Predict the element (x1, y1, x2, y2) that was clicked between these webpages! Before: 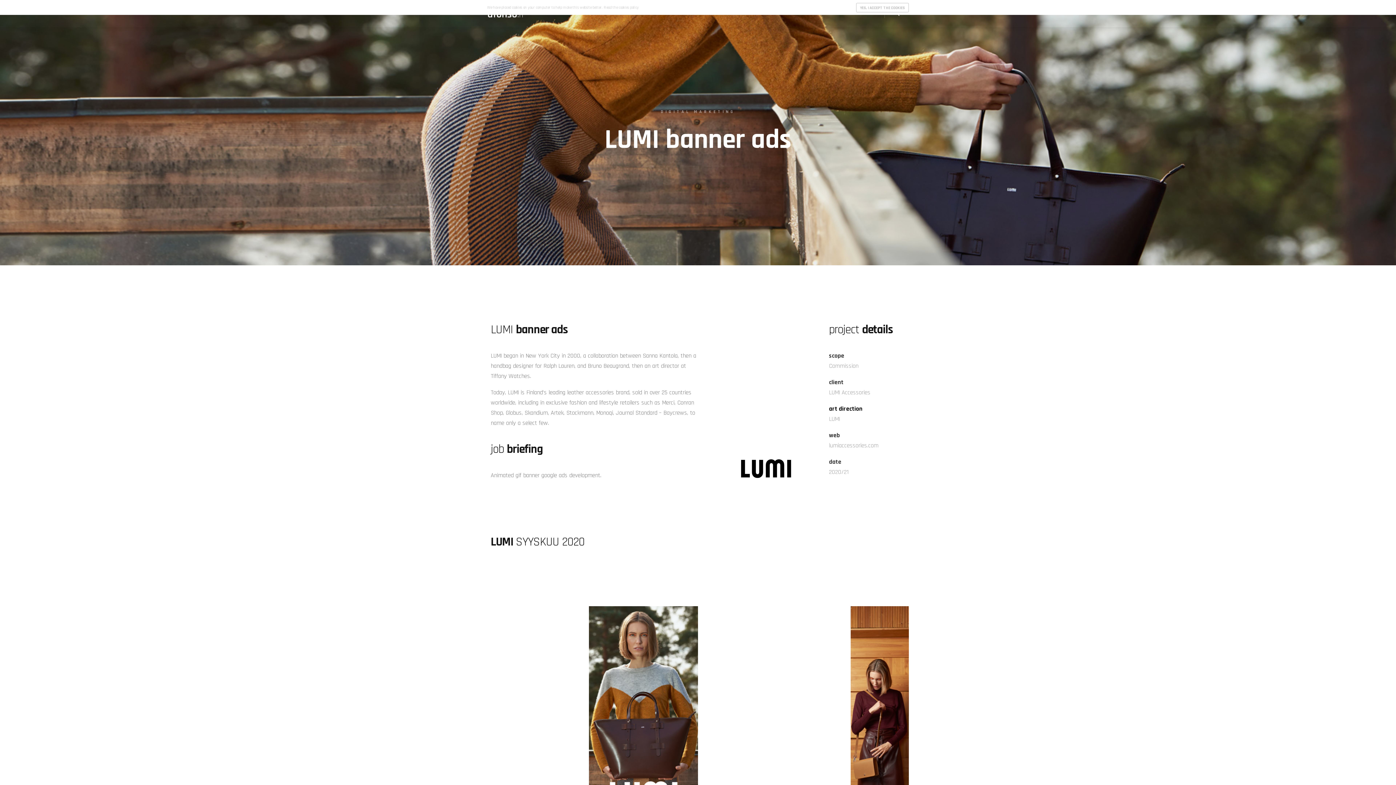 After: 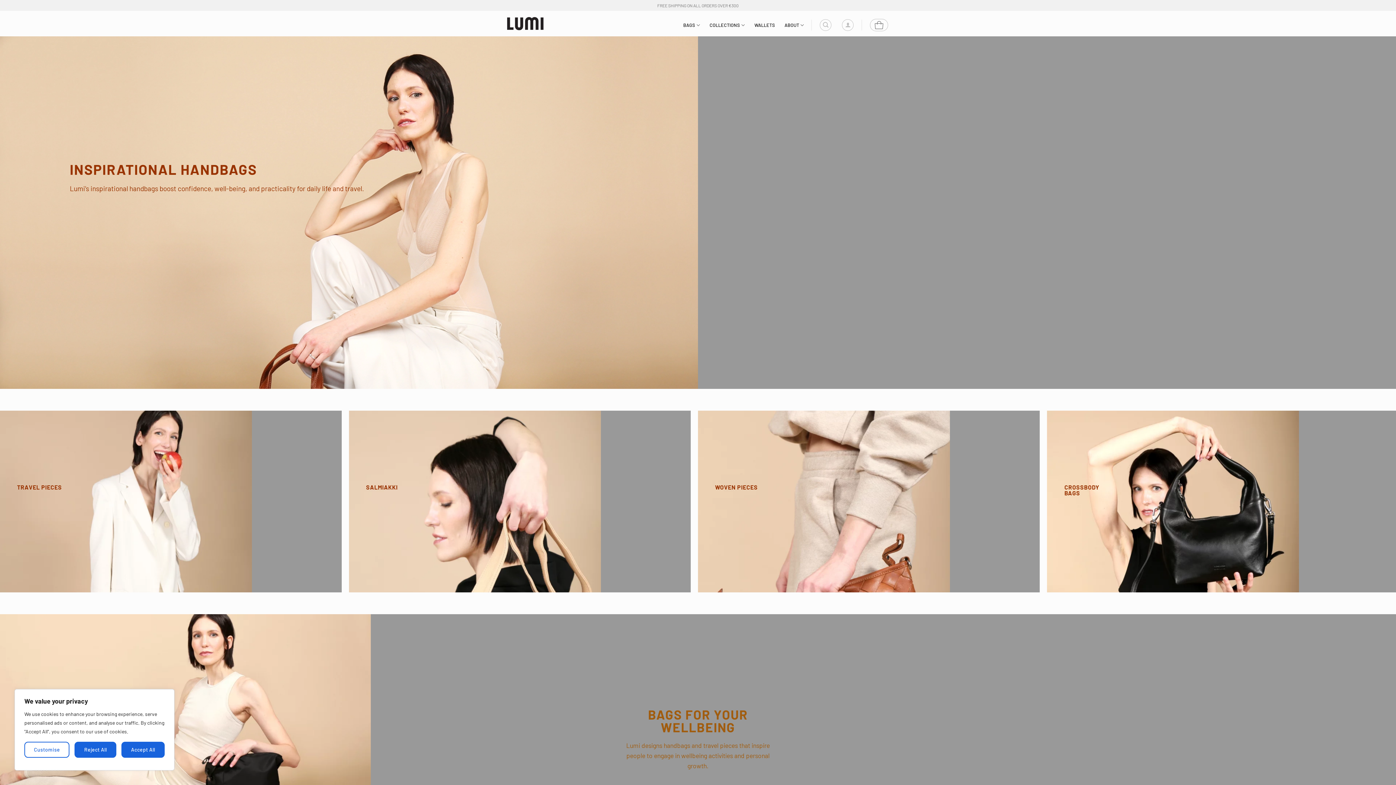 Action: label: lumiaccessories.com bbox: (829, 441, 878, 449)